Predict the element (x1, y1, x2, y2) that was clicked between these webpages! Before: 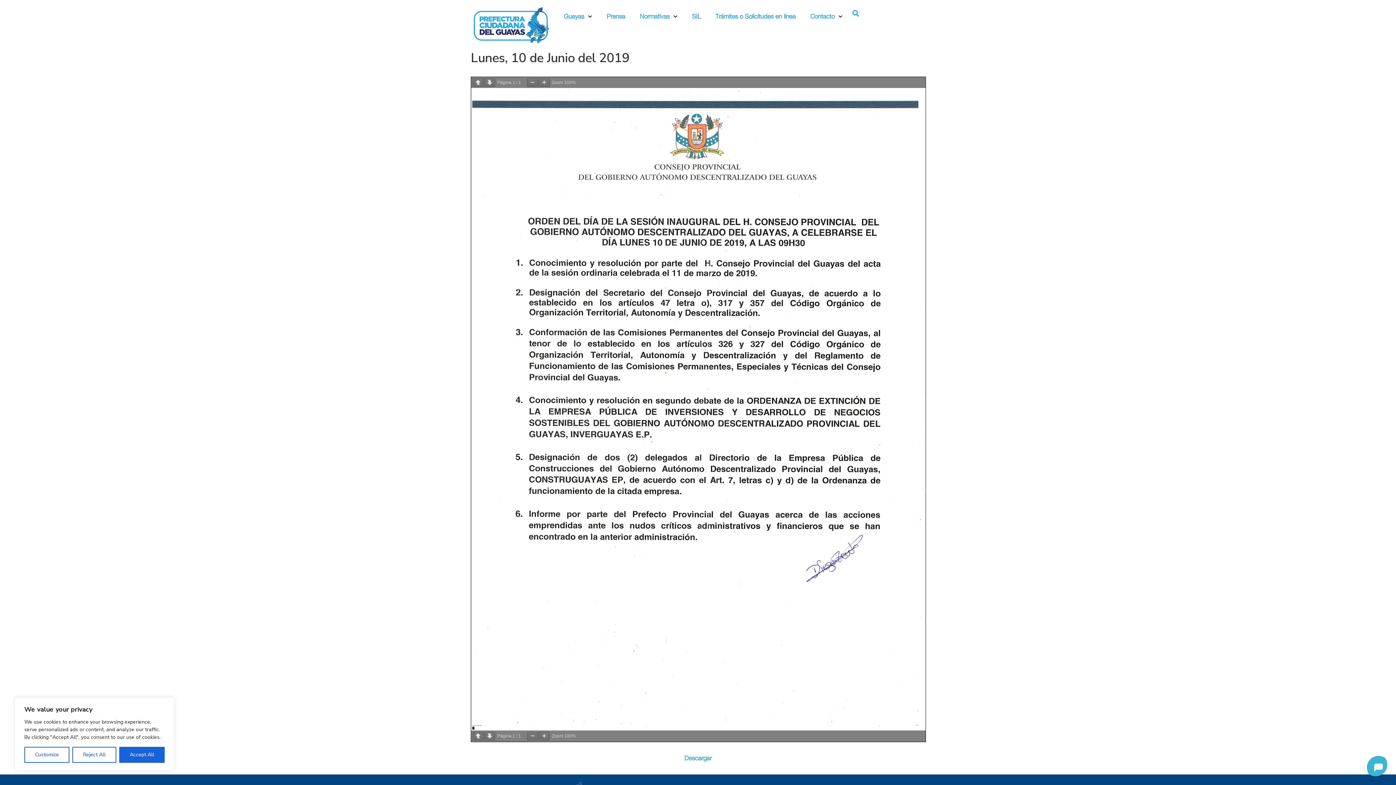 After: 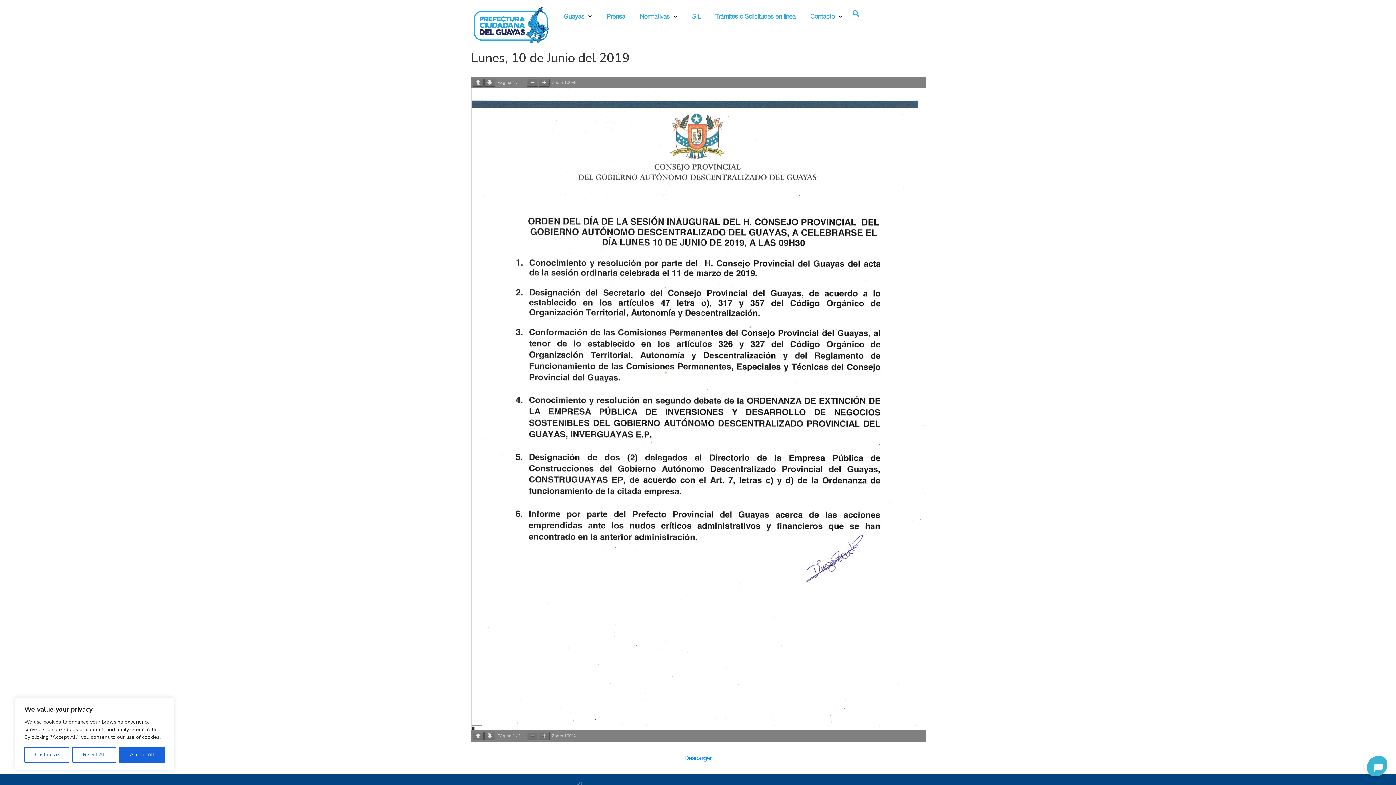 Action: label: Descargar bbox: (684, 755, 711, 761)